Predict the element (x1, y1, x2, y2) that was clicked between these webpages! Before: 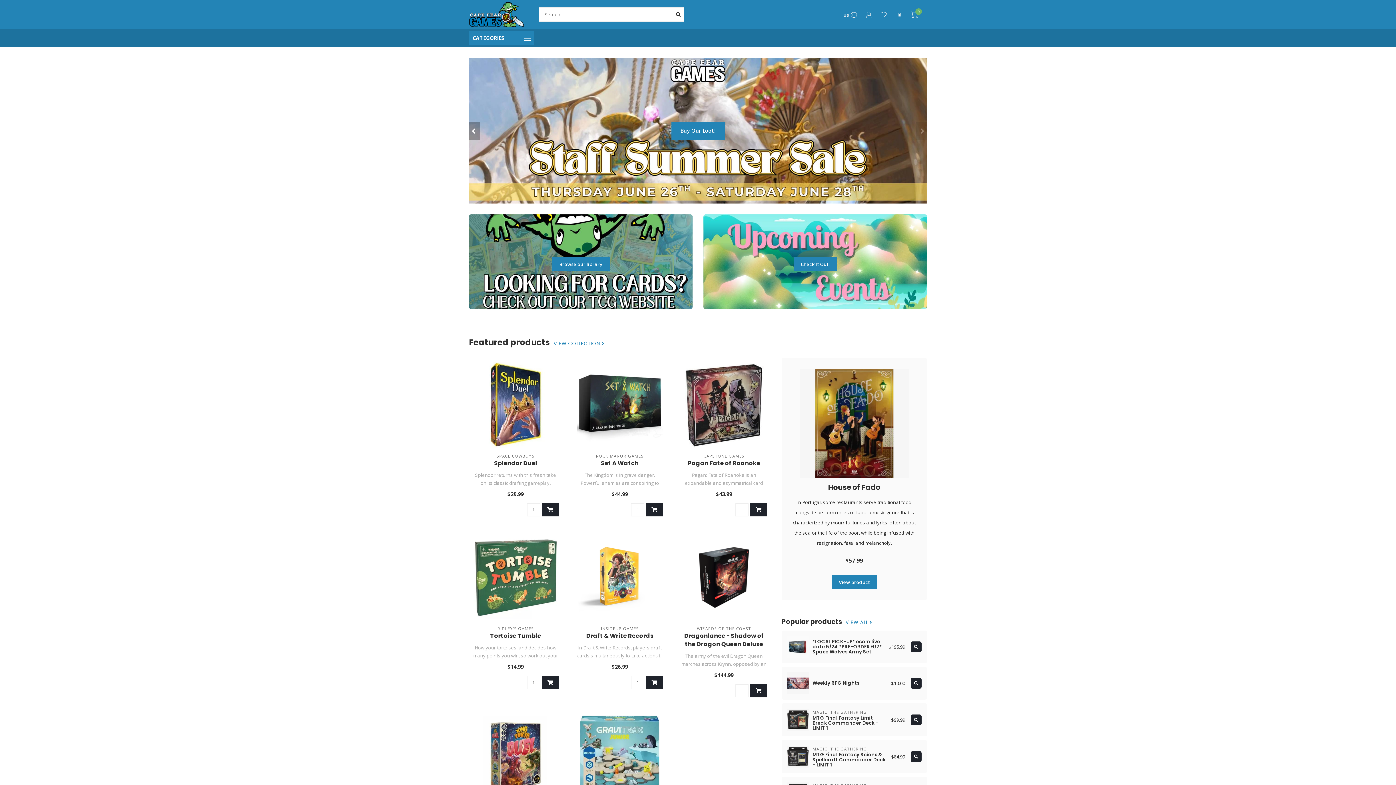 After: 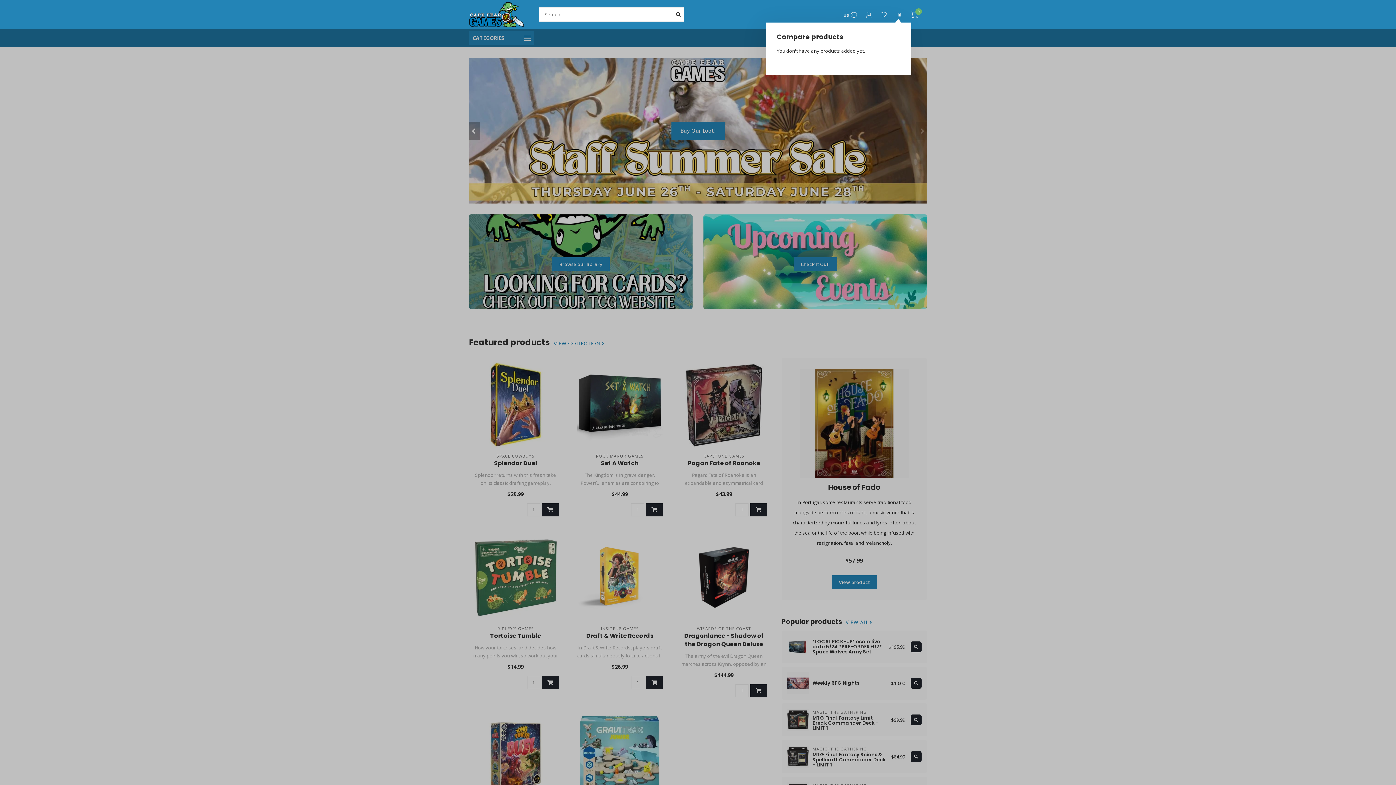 Action: bbox: (896, 11, 901, 19)